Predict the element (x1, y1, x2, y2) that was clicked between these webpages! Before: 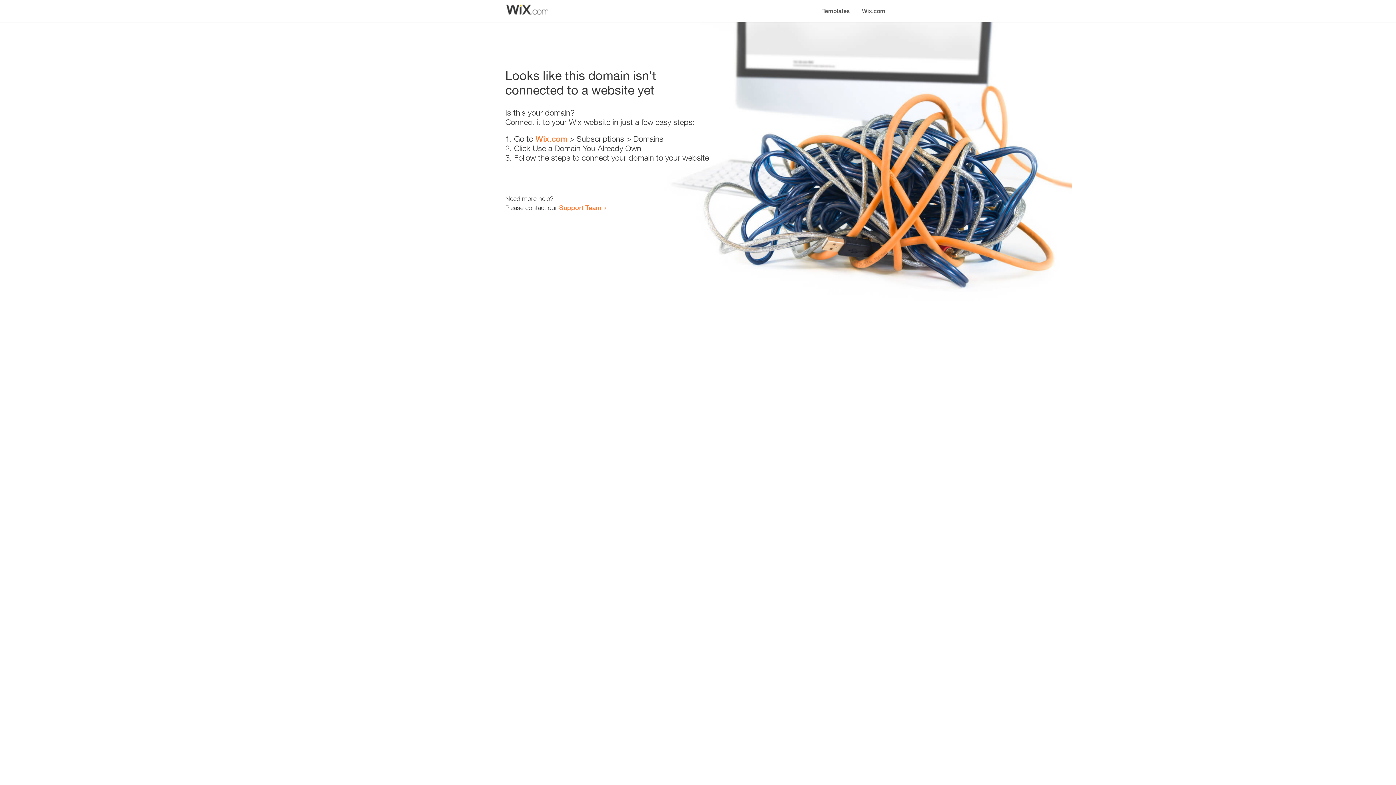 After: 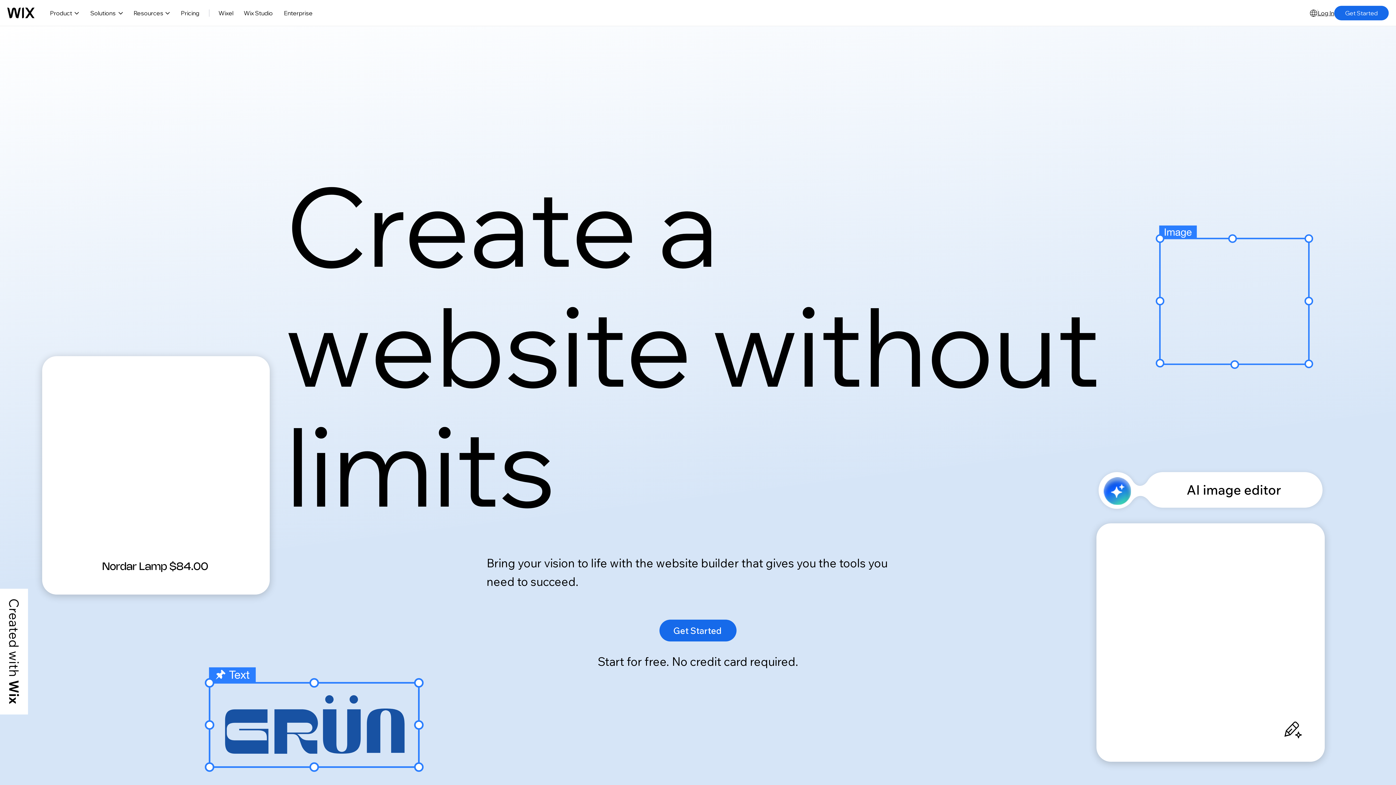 Action: bbox: (856, 0, 890, 14) label: Wix.com